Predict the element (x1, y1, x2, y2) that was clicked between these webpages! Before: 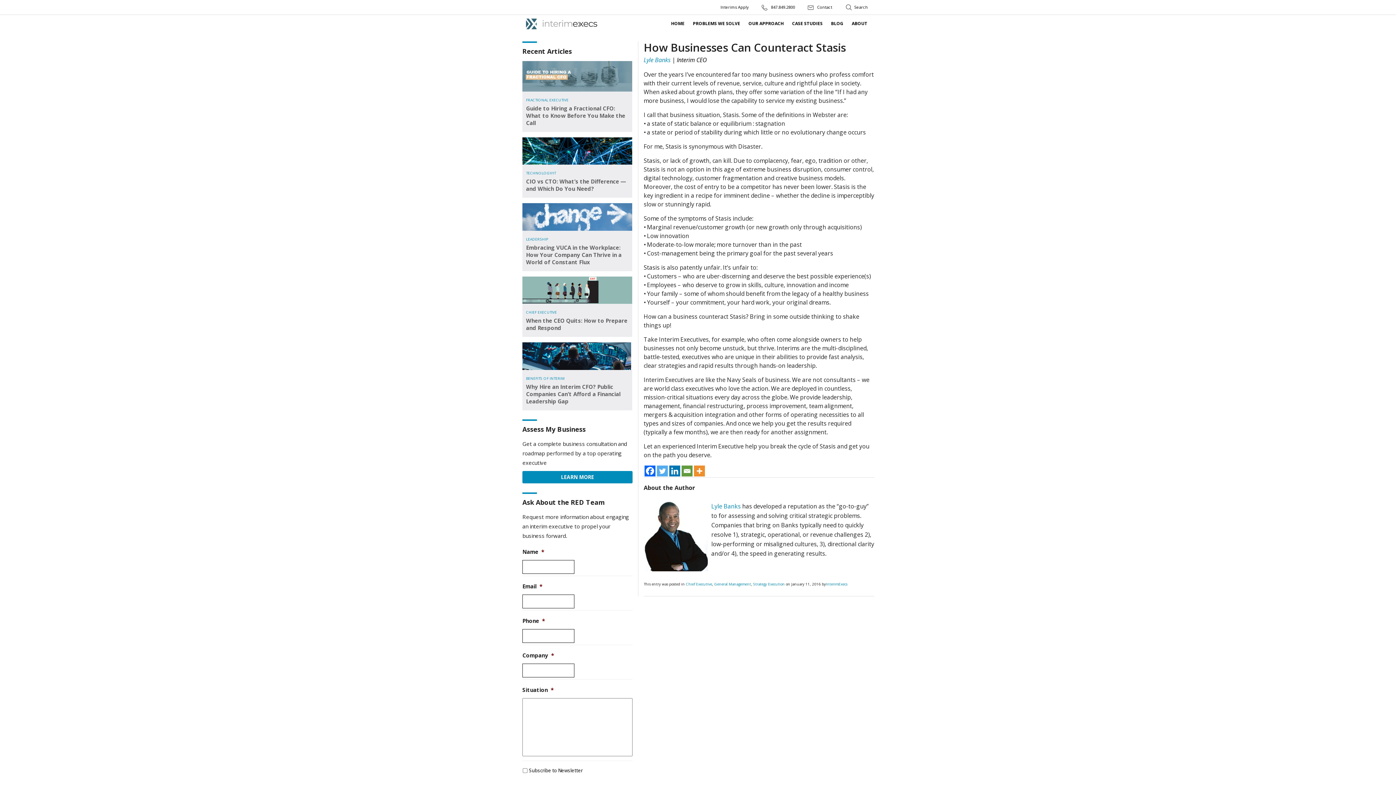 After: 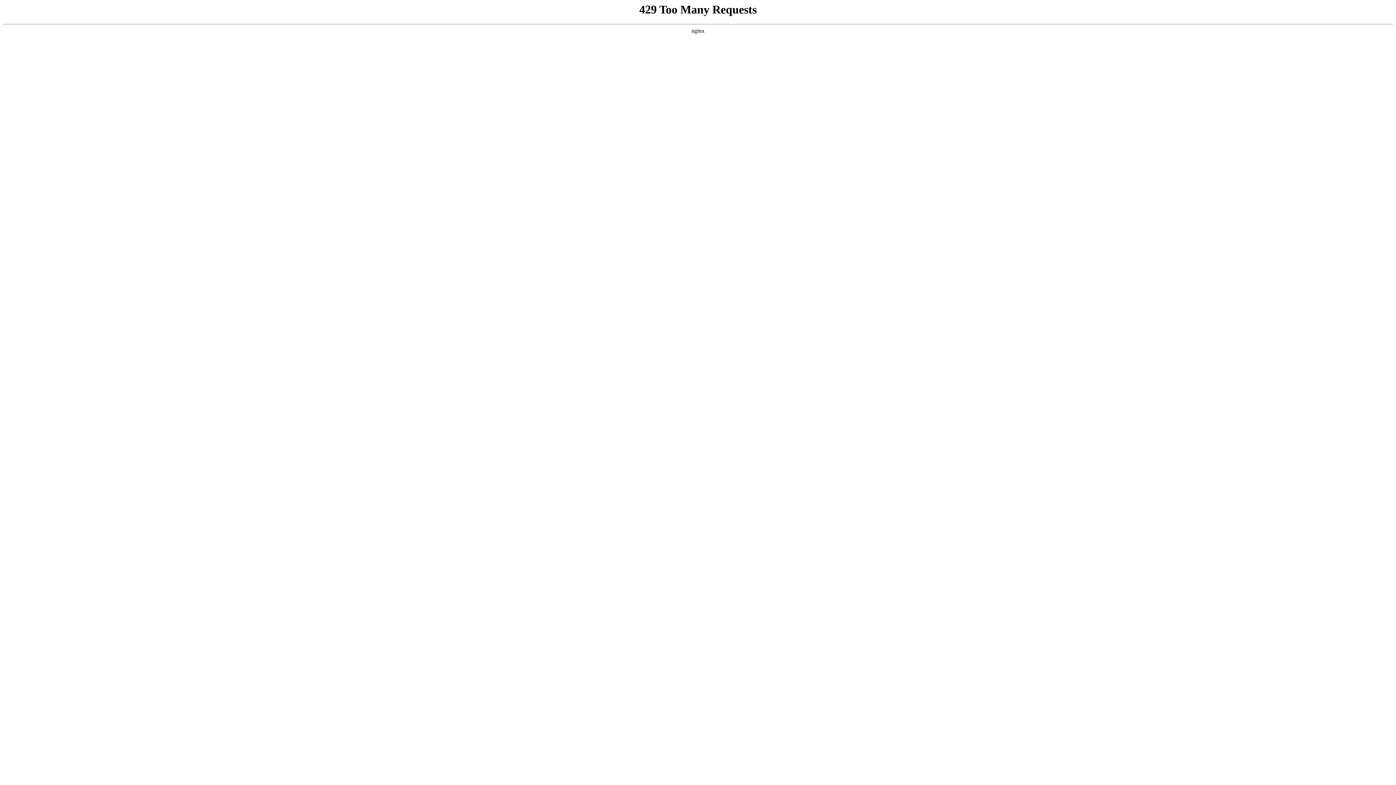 Action: bbox: (522, 342, 632, 370)